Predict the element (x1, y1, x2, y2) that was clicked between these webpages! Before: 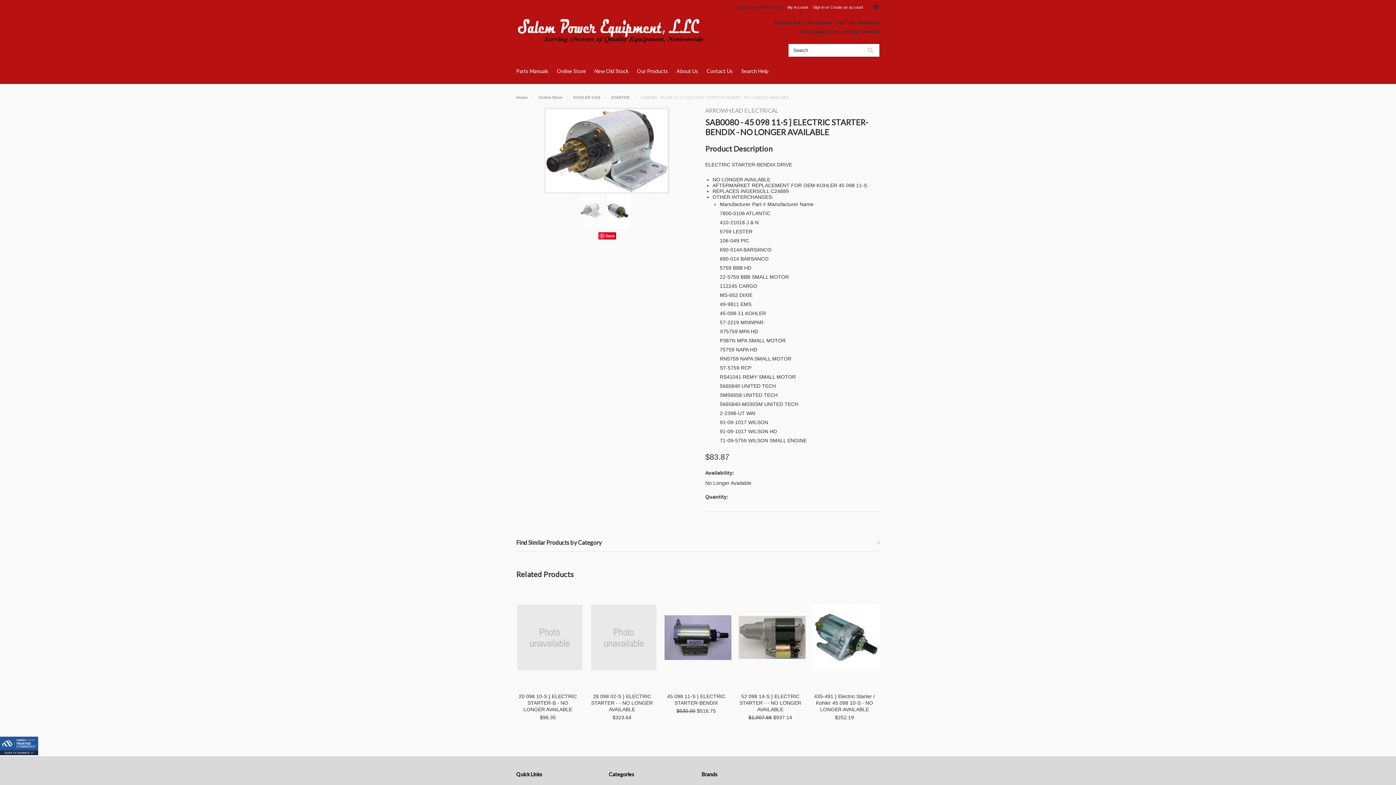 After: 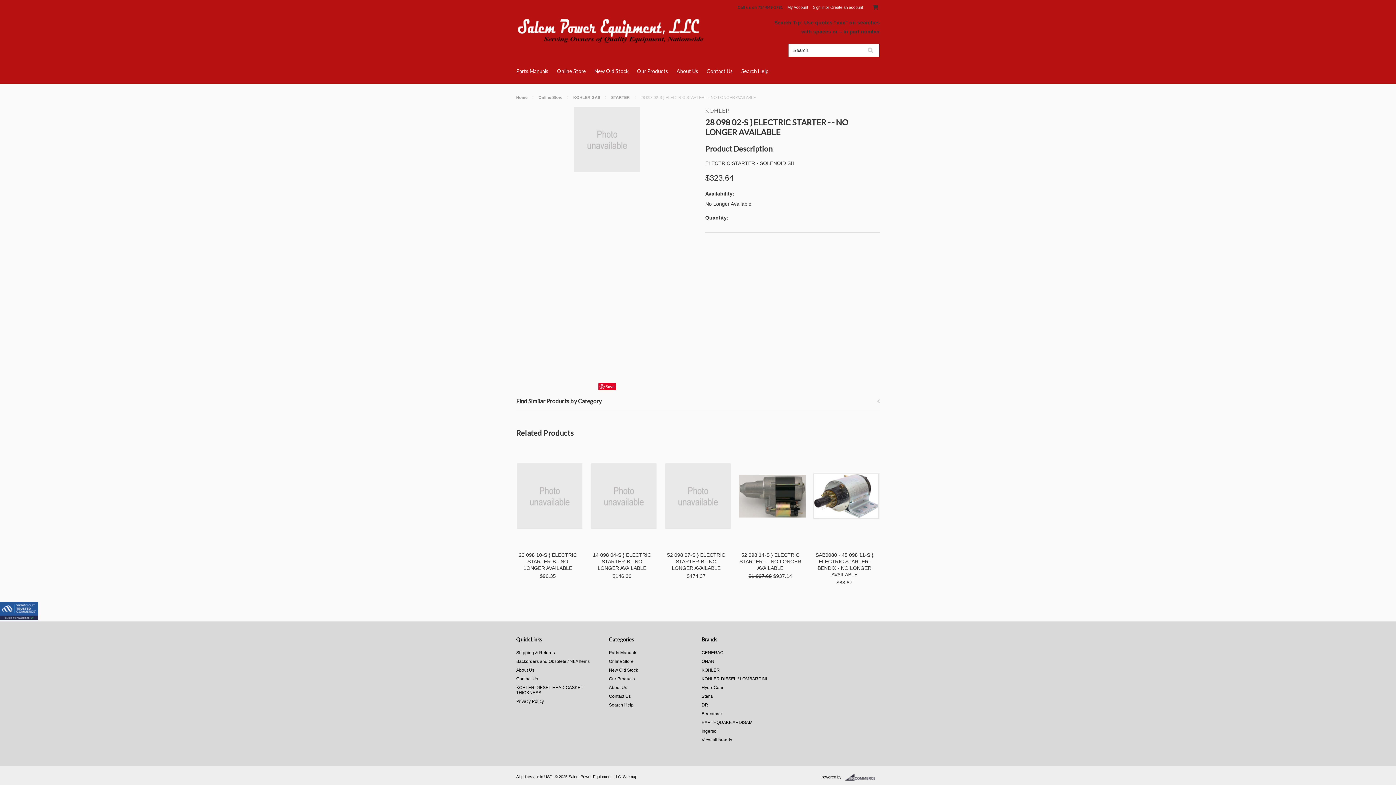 Action: bbox: (590, 586, 657, 689)